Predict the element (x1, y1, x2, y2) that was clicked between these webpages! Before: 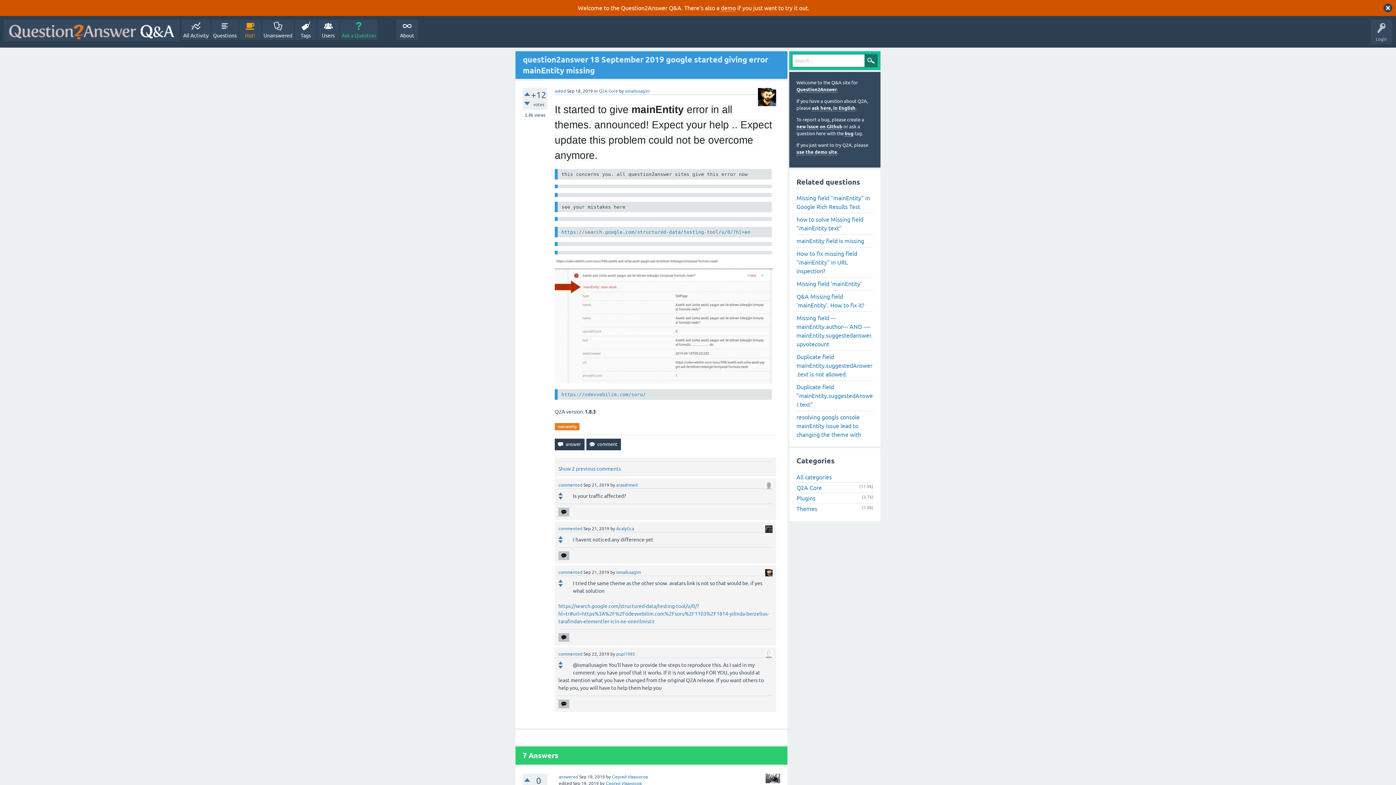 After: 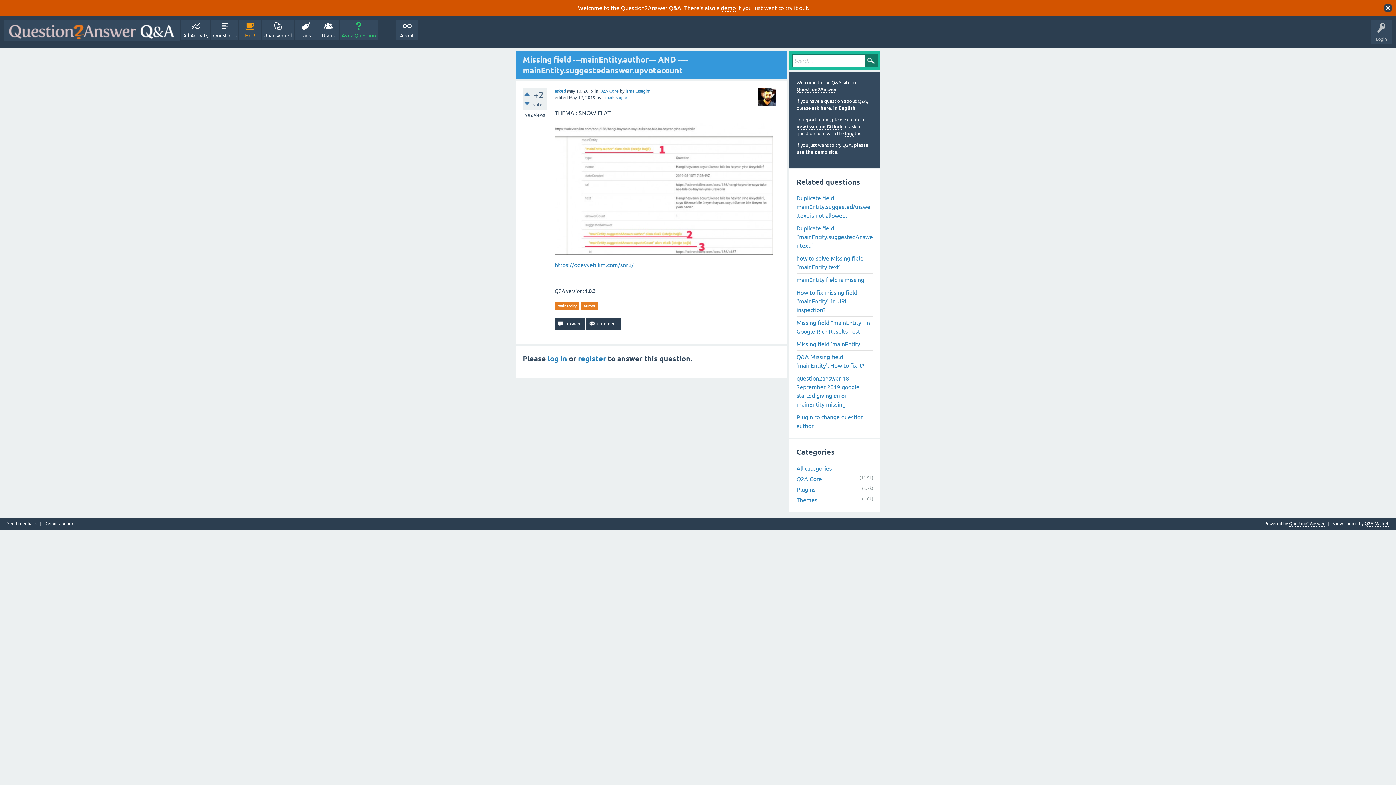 Action: label: Missing field ---mainEntity.author--- AND ----mainEntity.suggestedanswer.upvotecount bbox: (796, 311, 873, 350)